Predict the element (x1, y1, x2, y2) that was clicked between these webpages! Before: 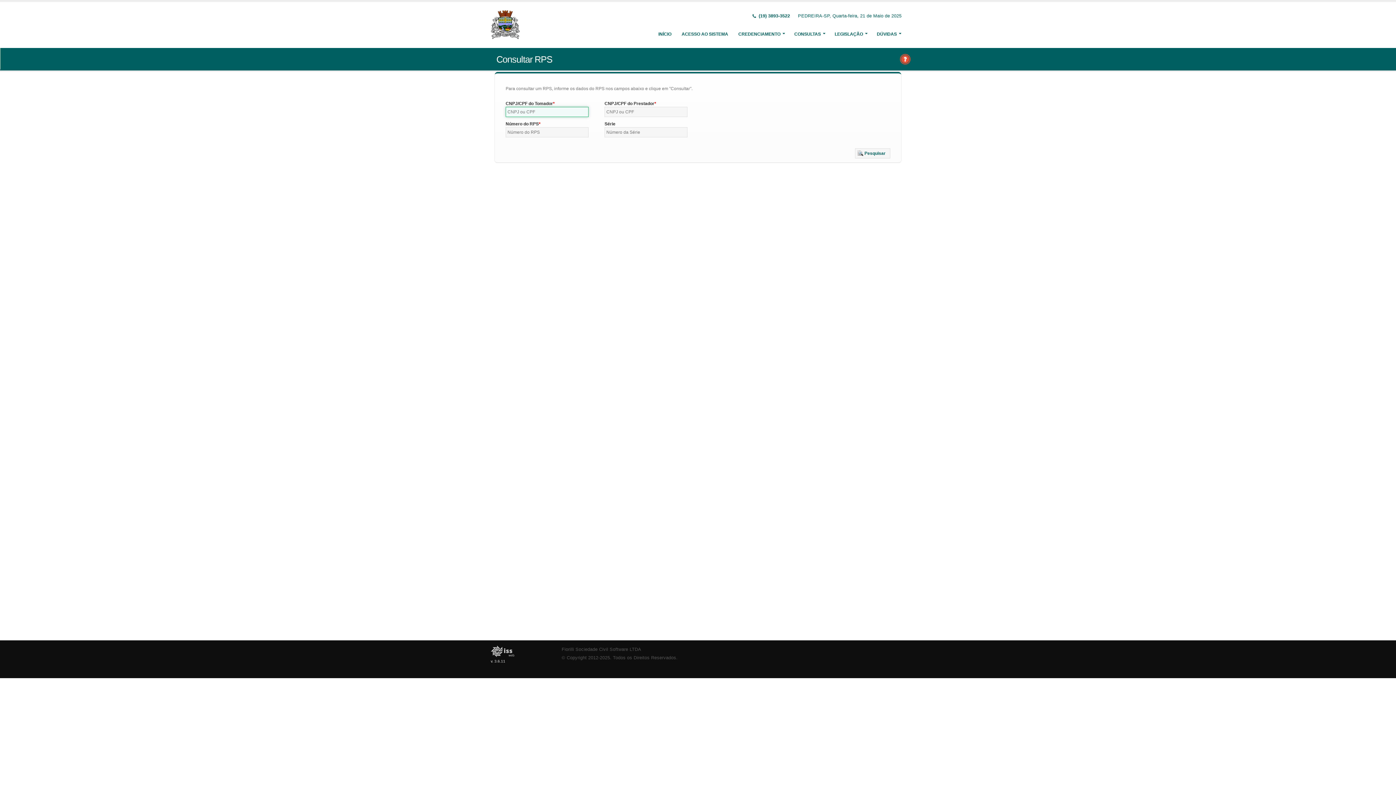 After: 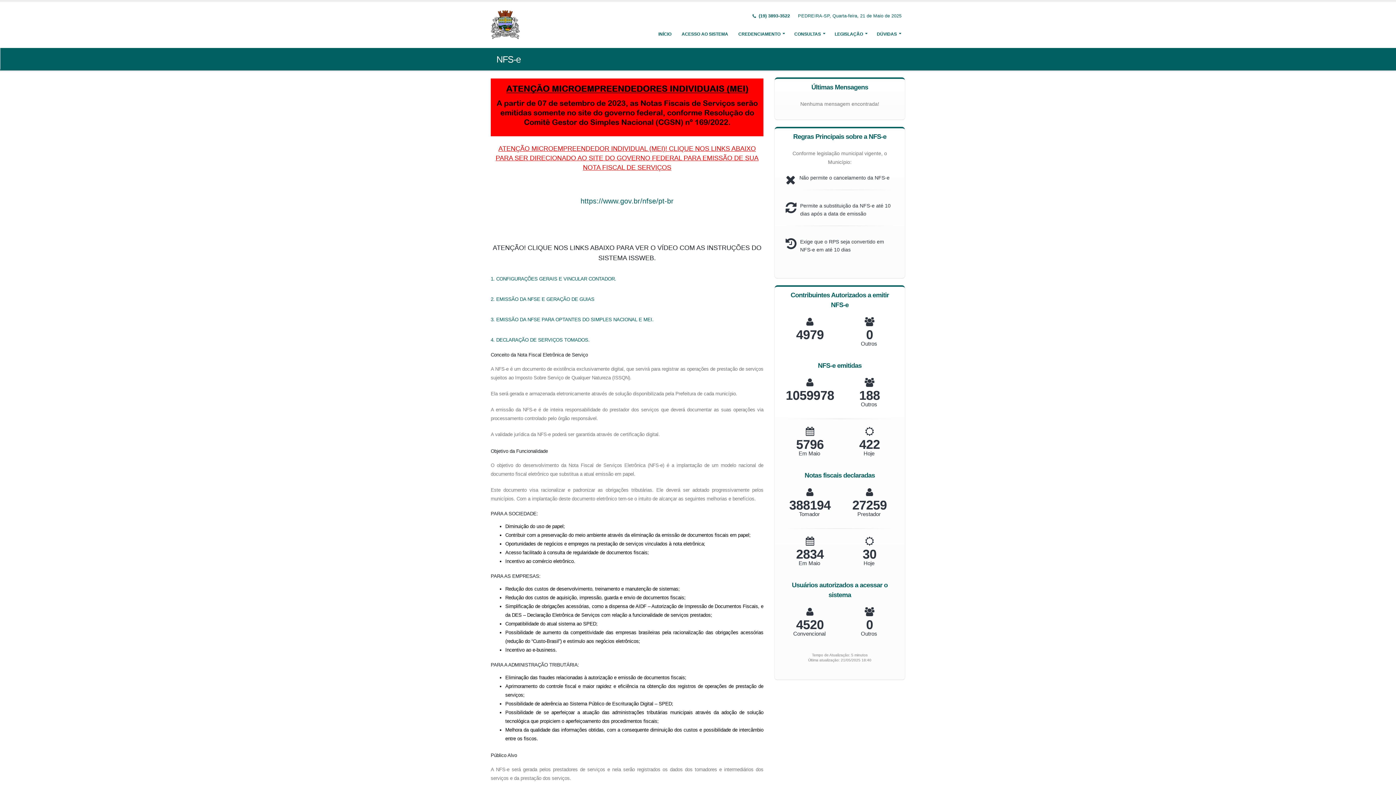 Action: bbox: (490, 645, 550, 657)